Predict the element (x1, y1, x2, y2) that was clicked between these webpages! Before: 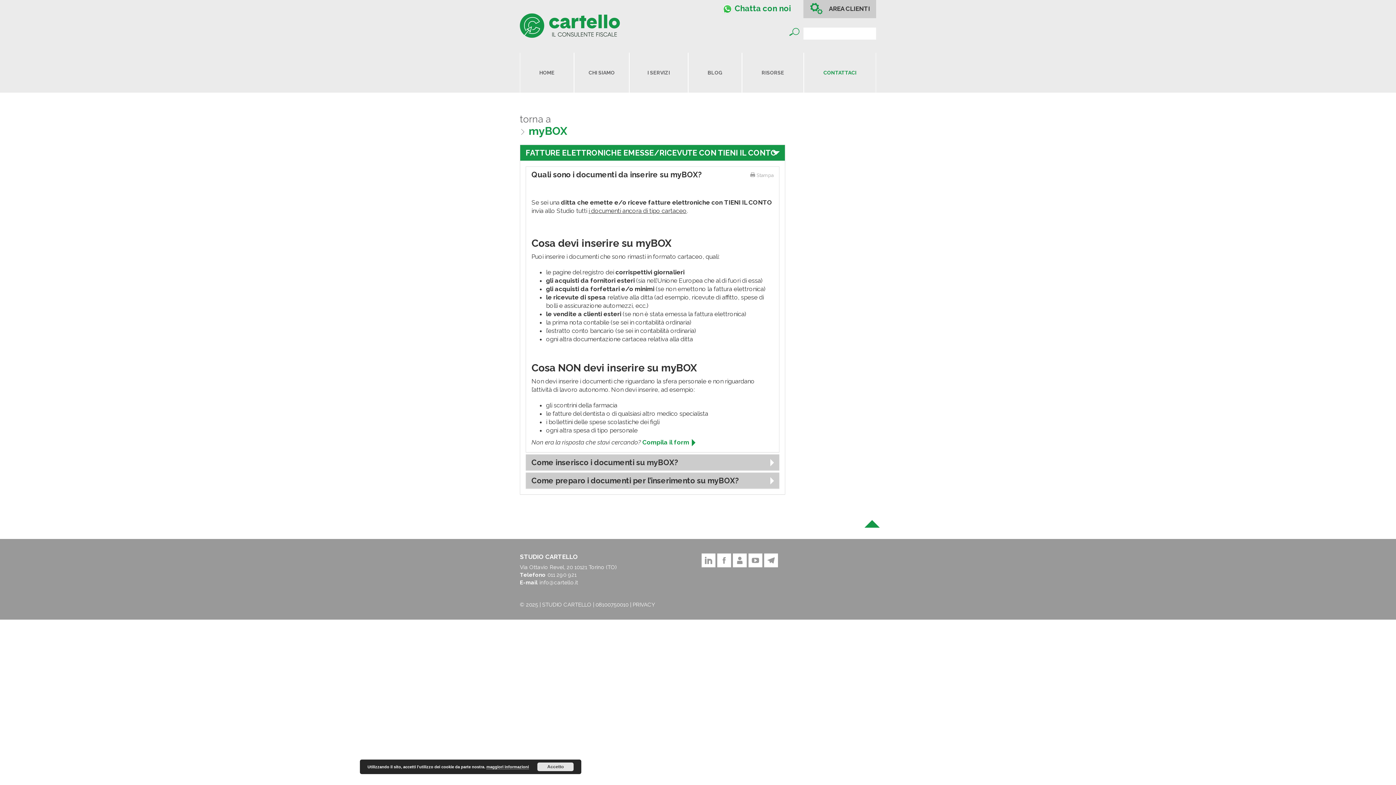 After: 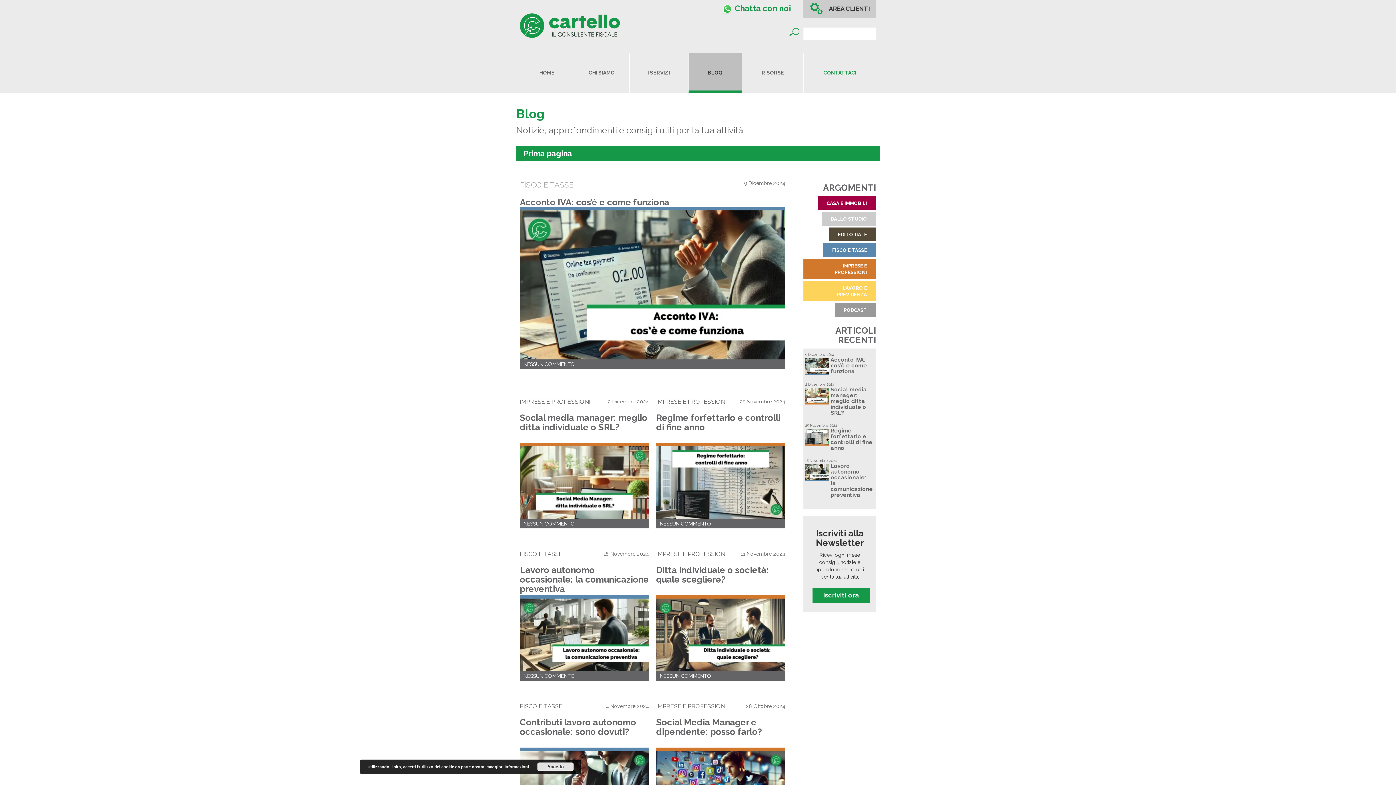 Action: label: BLOG bbox: (688, 52, 741, 92)